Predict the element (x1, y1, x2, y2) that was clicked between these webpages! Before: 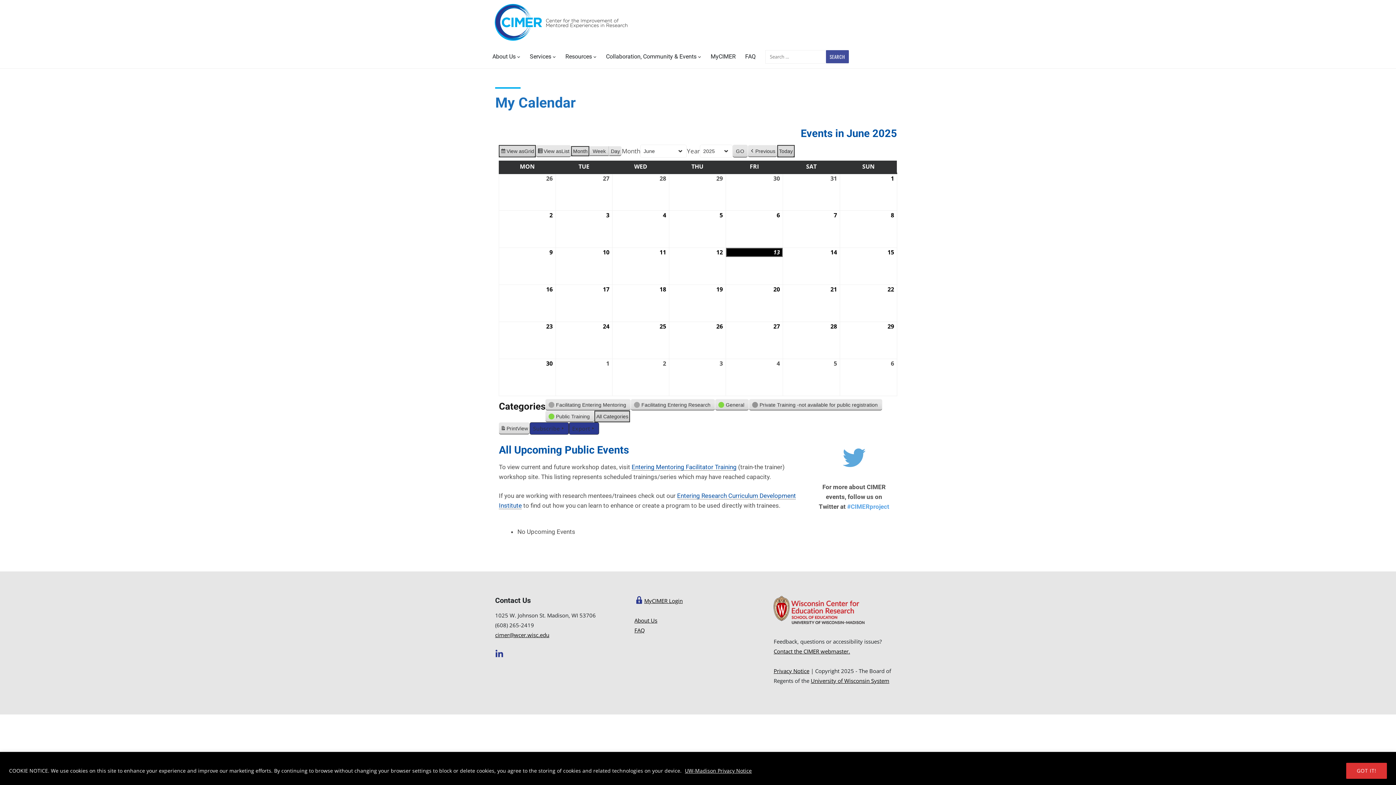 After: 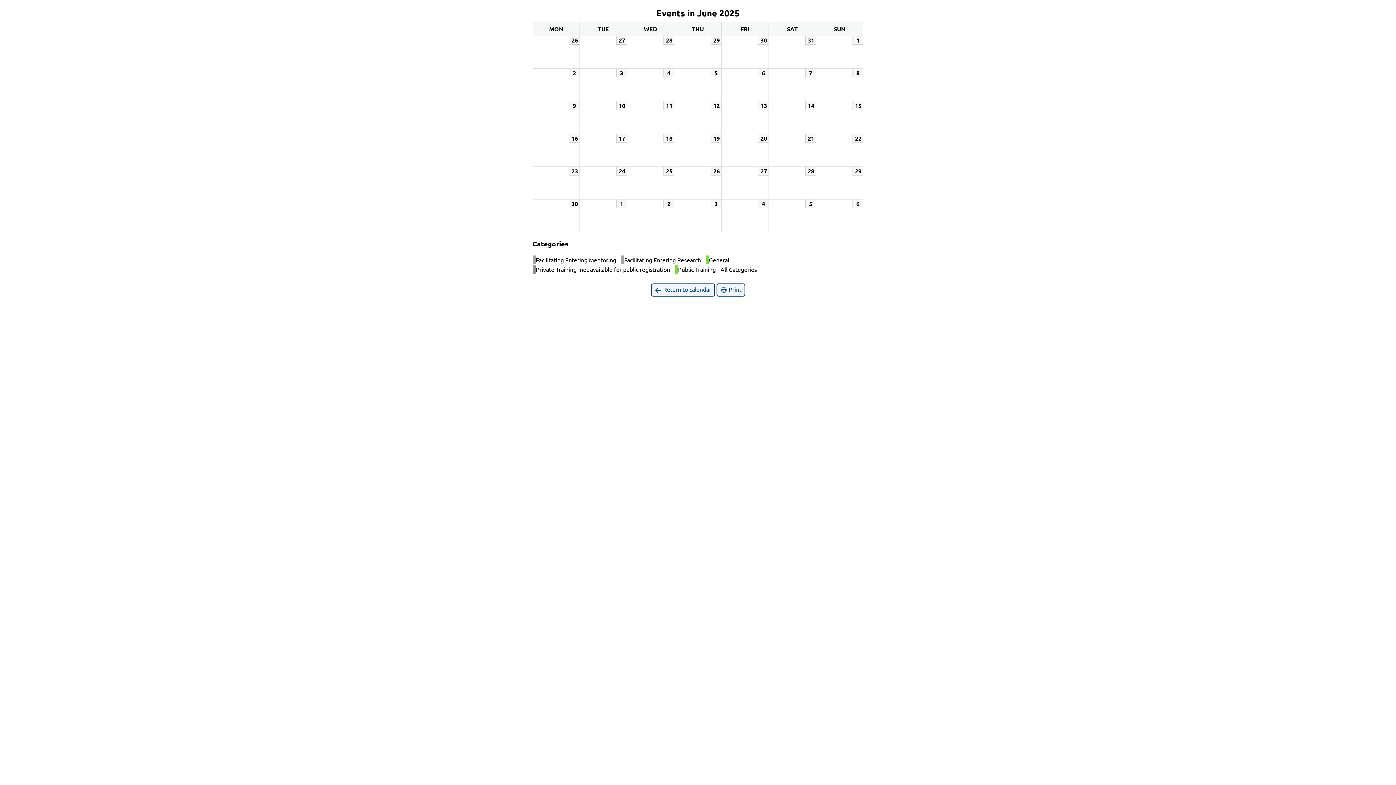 Action: label: Print
View bbox: (499, 422, 529, 434)